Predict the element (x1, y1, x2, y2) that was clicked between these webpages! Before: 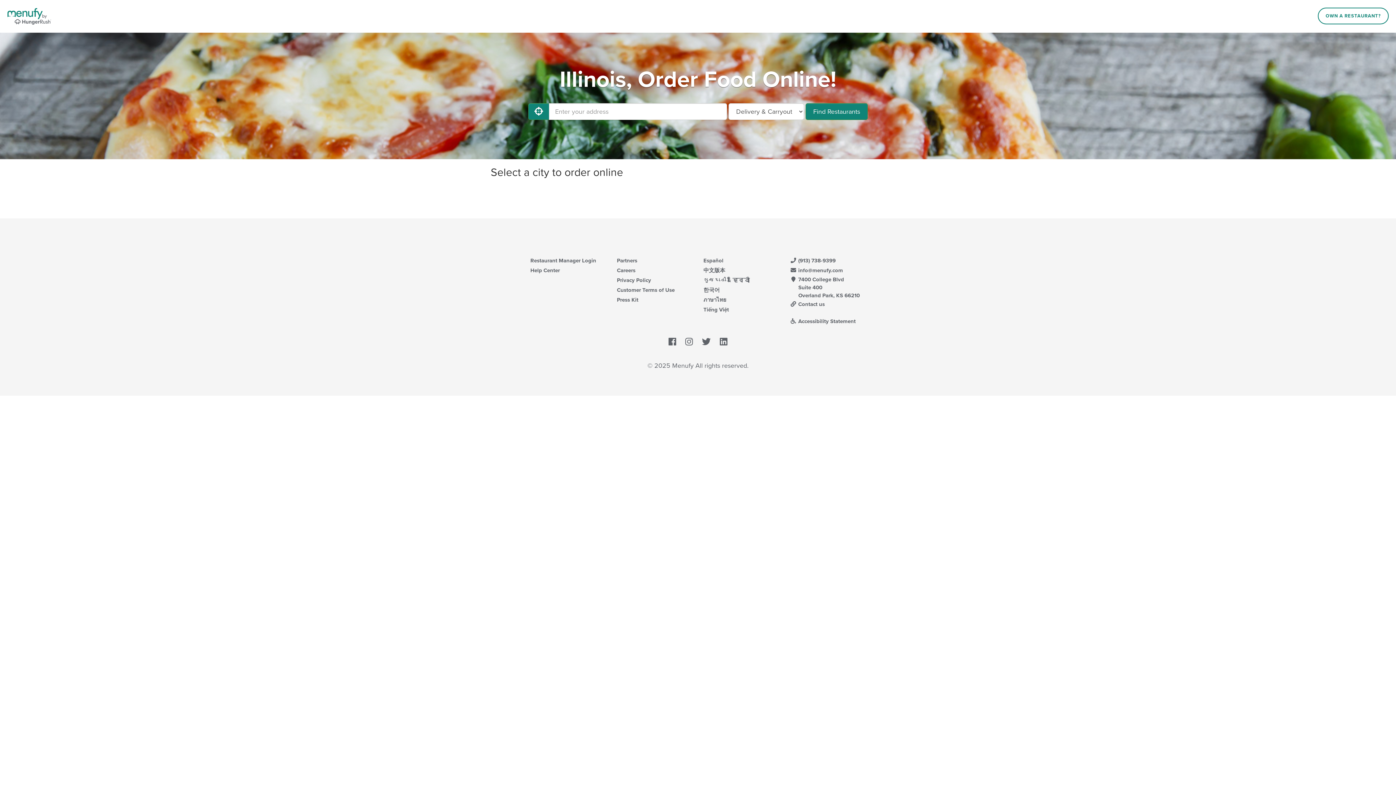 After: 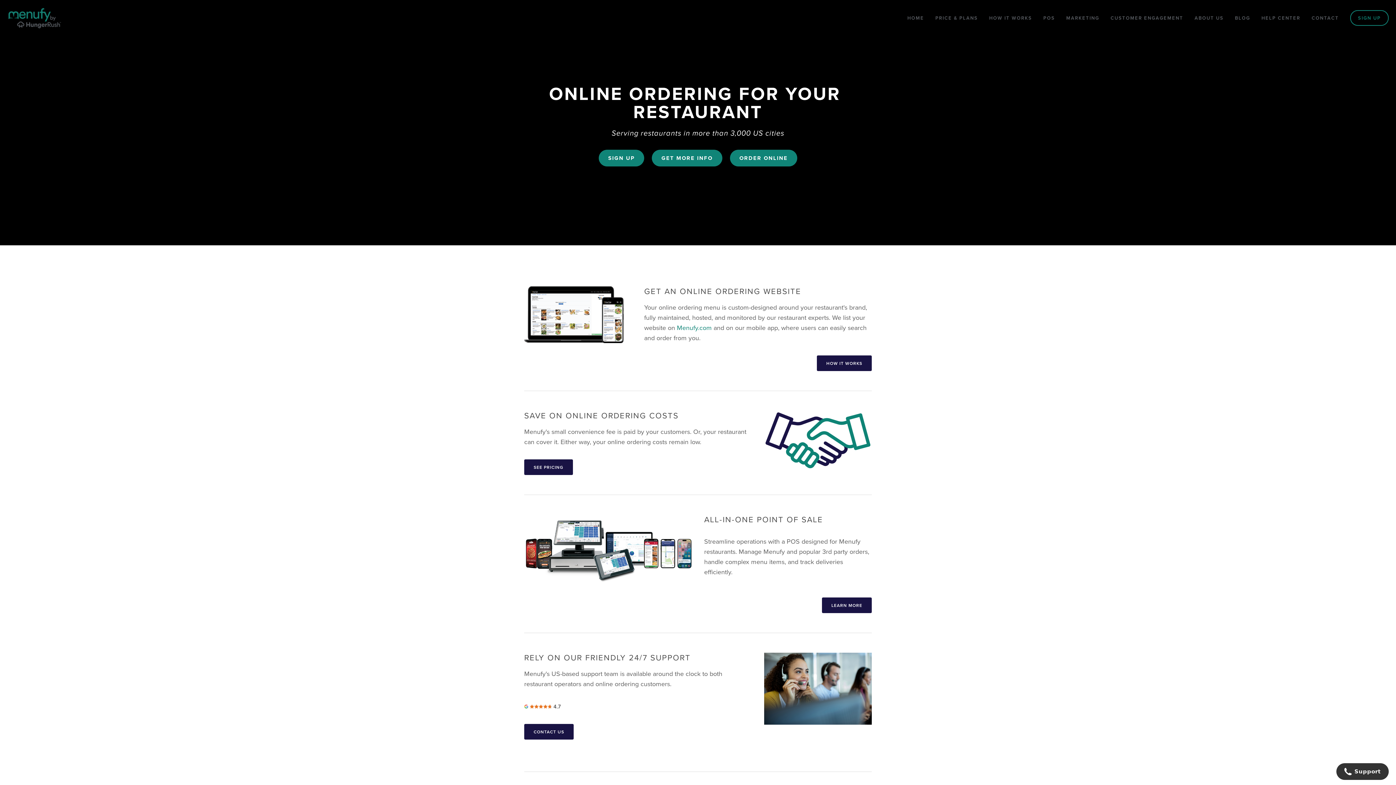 Action: bbox: (1318, 7, 1389, 24) label: OWN A RESTAURANT?